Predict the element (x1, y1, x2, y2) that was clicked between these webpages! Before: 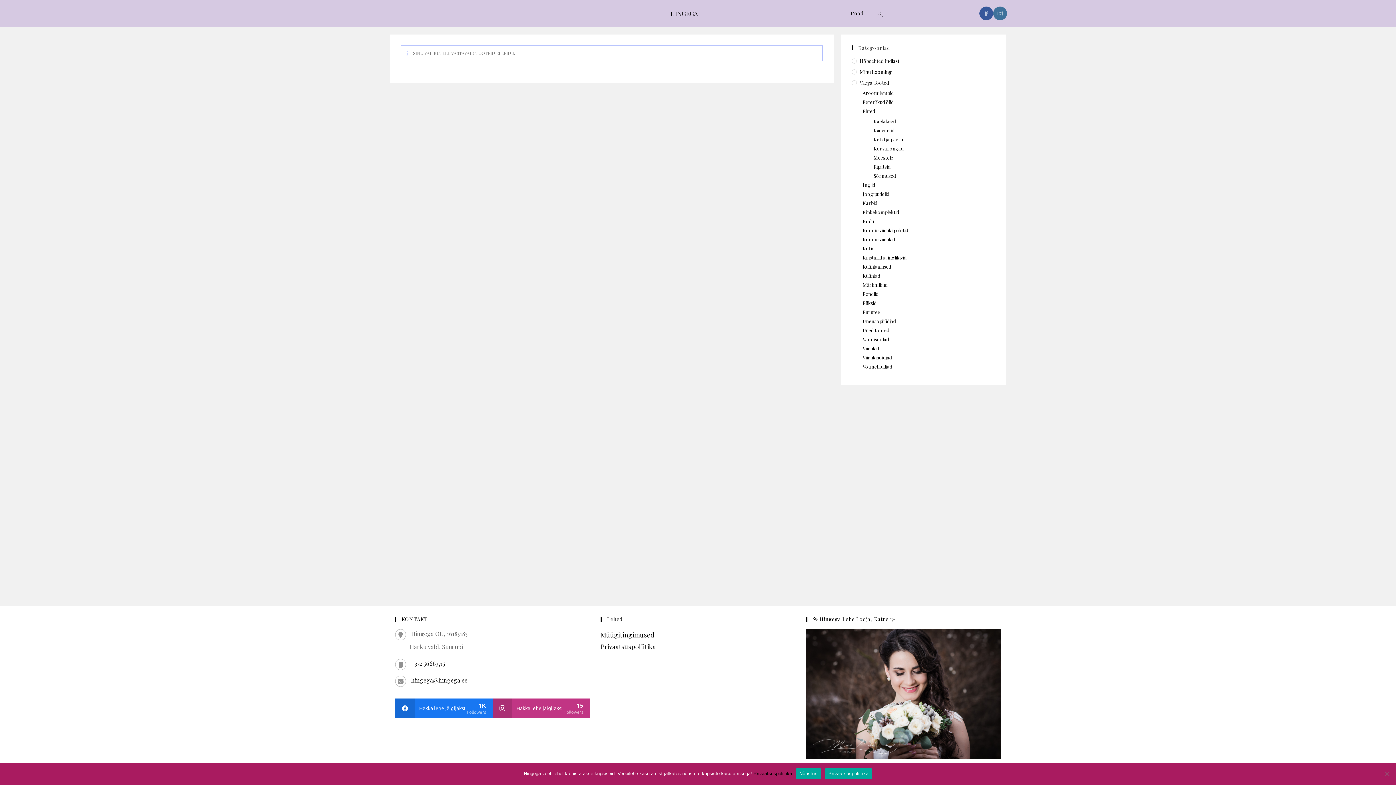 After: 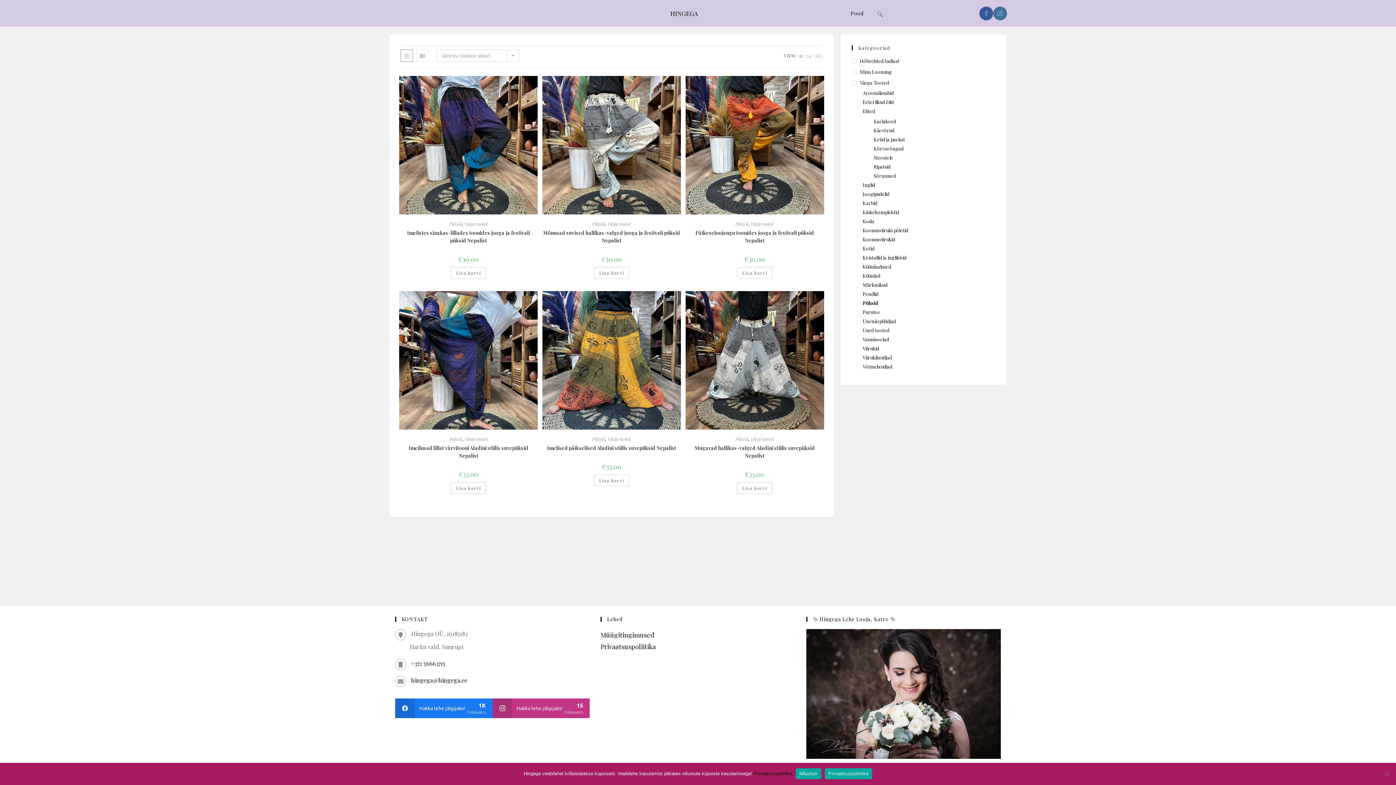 Action: label: Püksid bbox: (862, 299, 995, 306)